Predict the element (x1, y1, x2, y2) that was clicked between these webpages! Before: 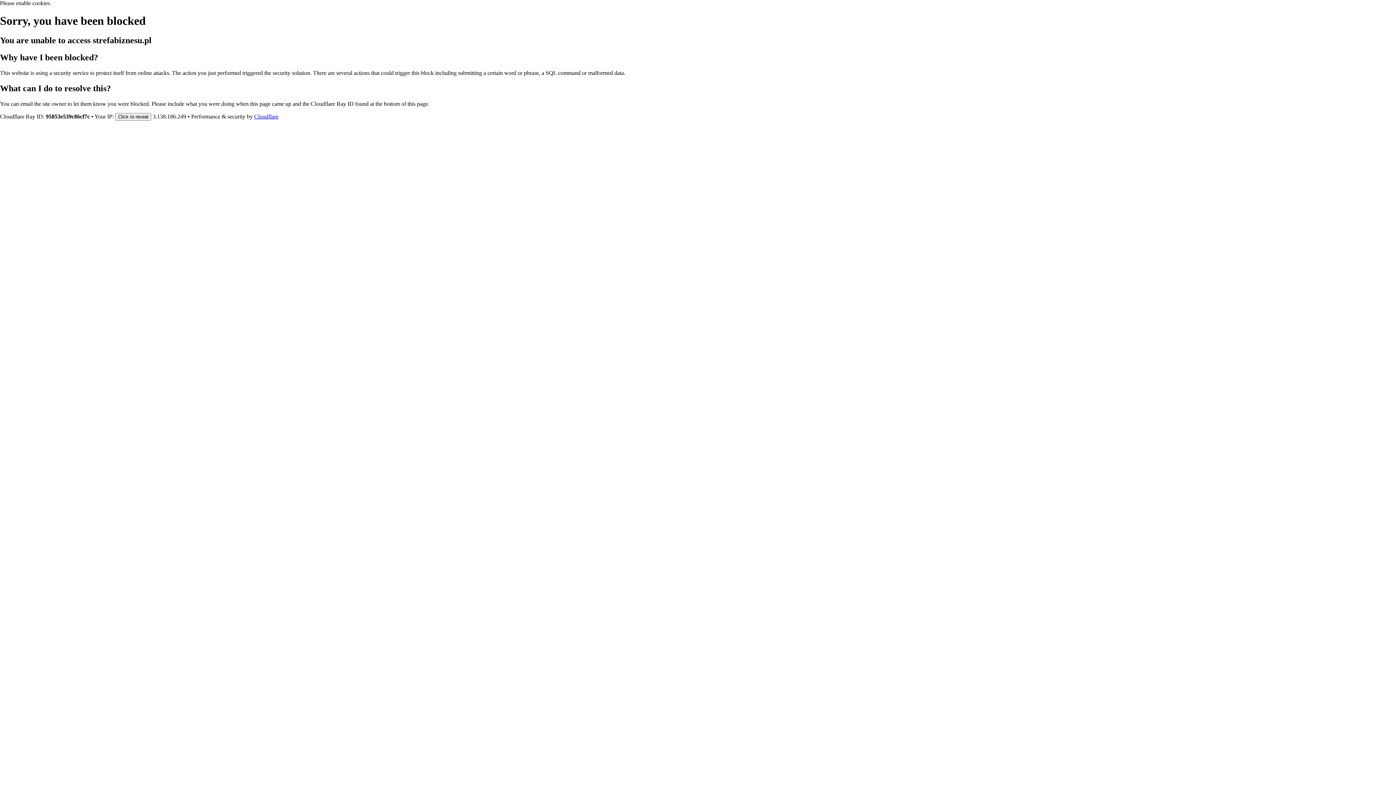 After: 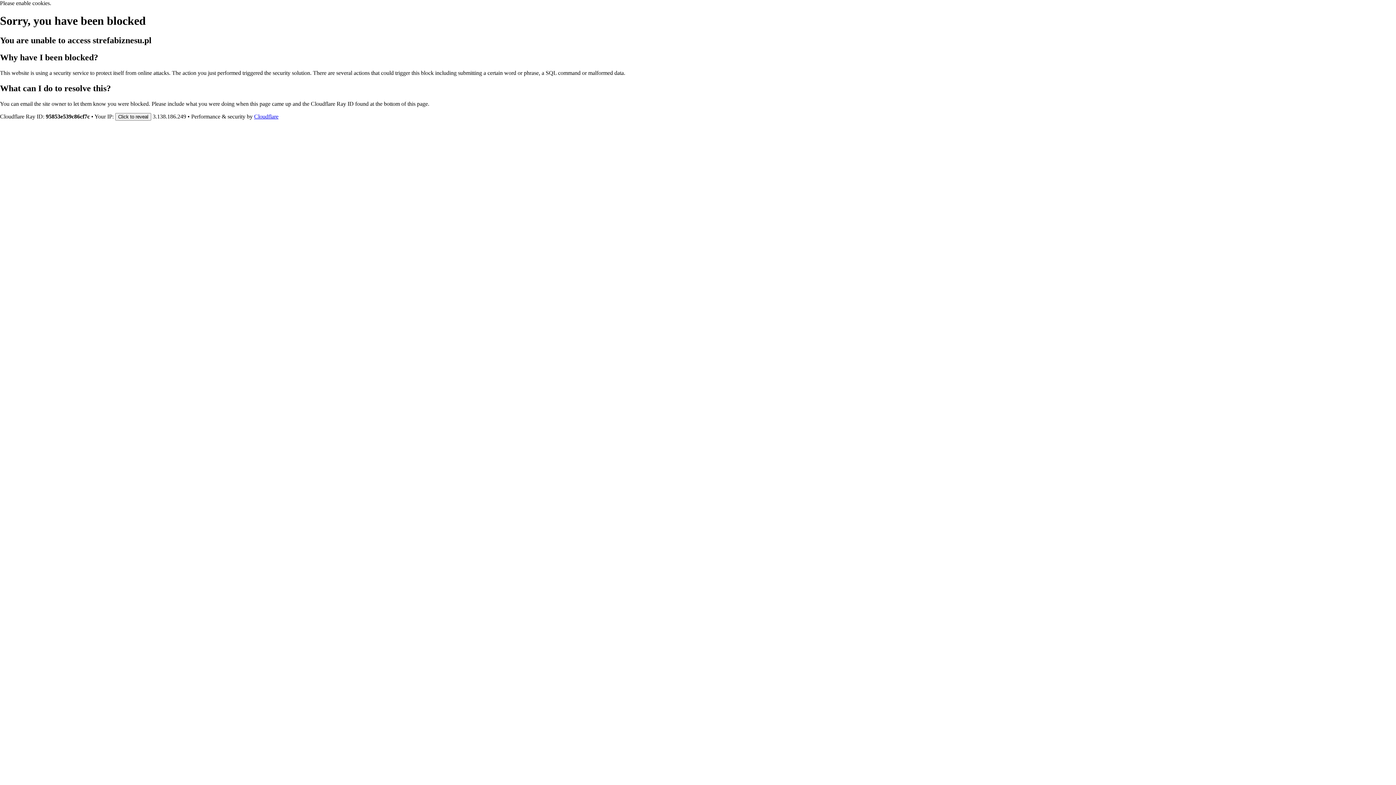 Action: label: Cloudflare bbox: (254, 113, 278, 119)